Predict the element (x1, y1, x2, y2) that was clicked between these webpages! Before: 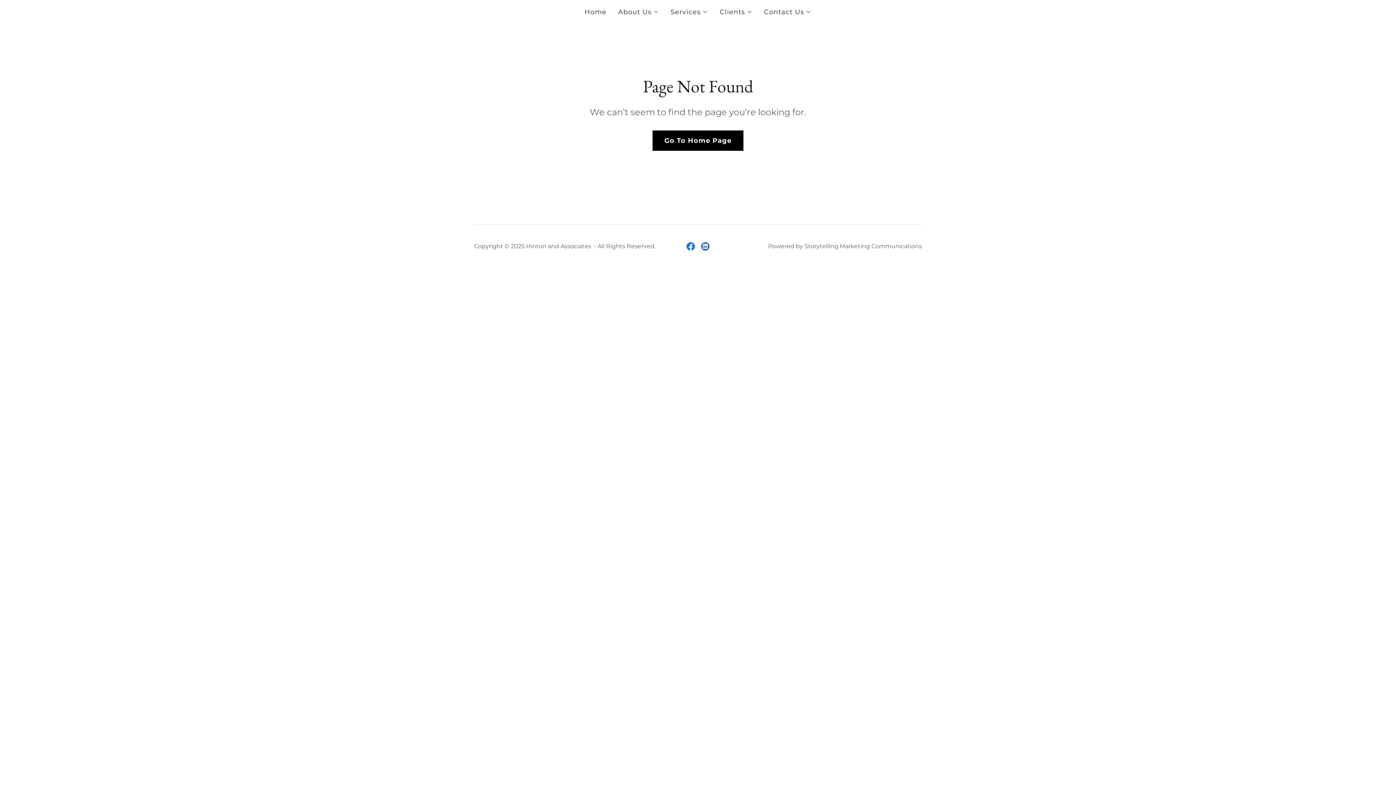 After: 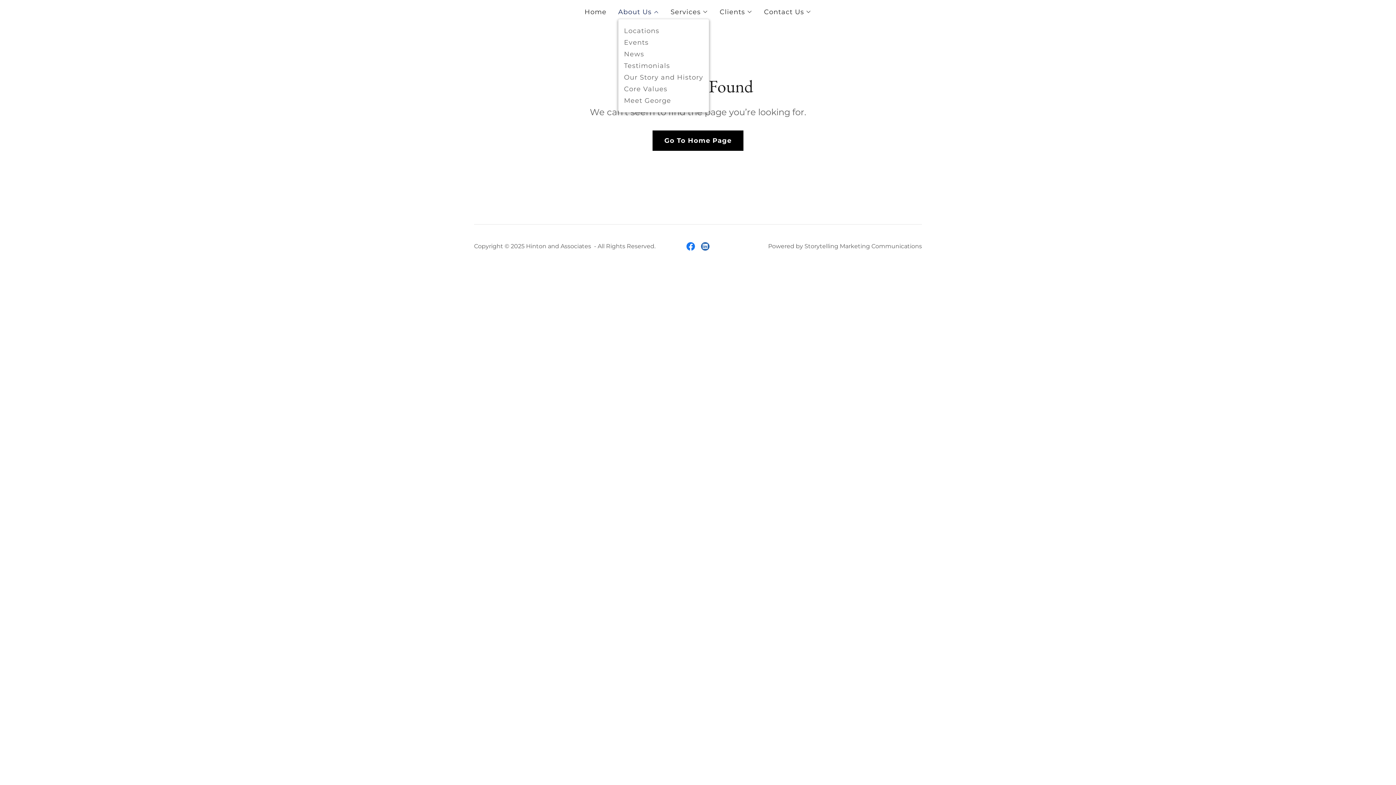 Action: bbox: (618, 7, 659, 16) label: About Us